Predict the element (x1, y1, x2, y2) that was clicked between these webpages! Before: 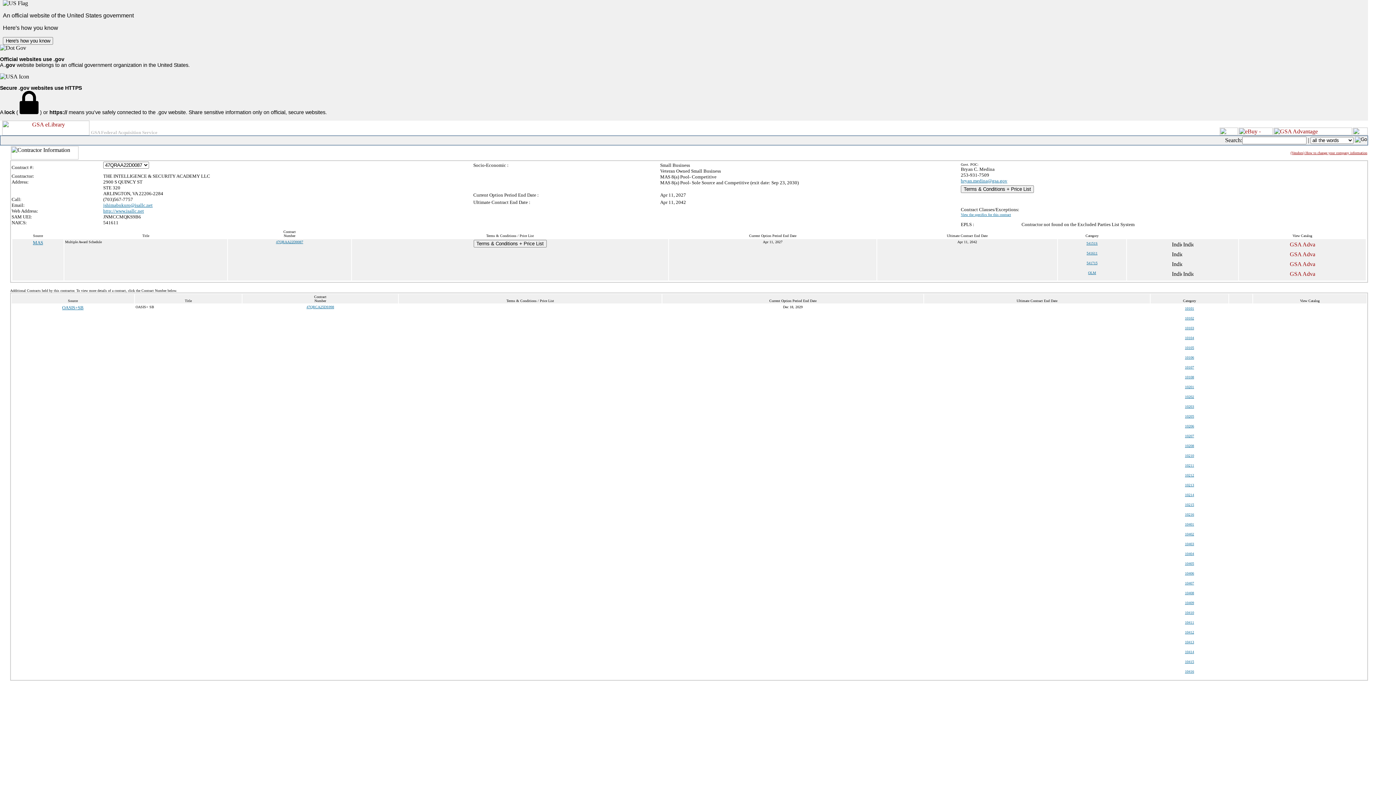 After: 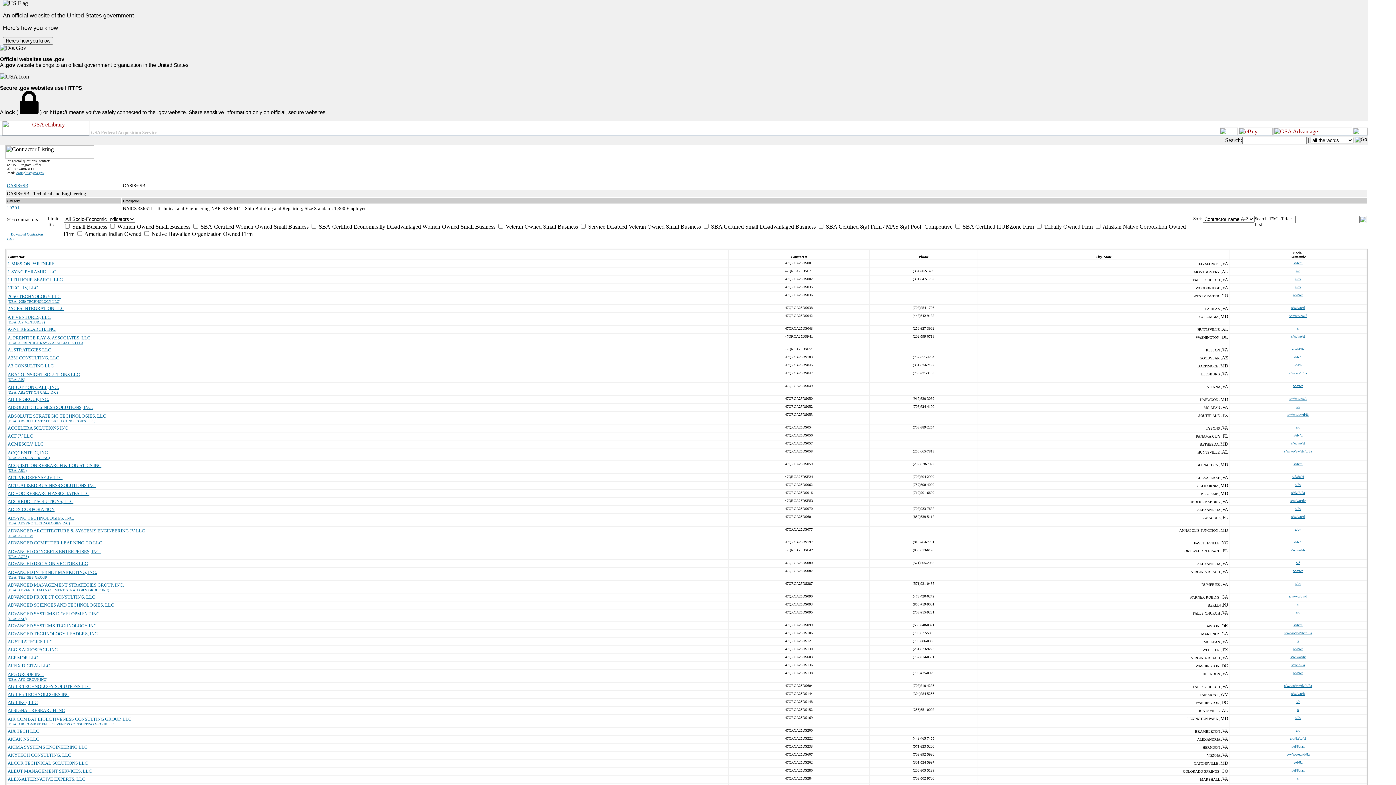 Action: bbox: (1185, 385, 1194, 389) label: 10201